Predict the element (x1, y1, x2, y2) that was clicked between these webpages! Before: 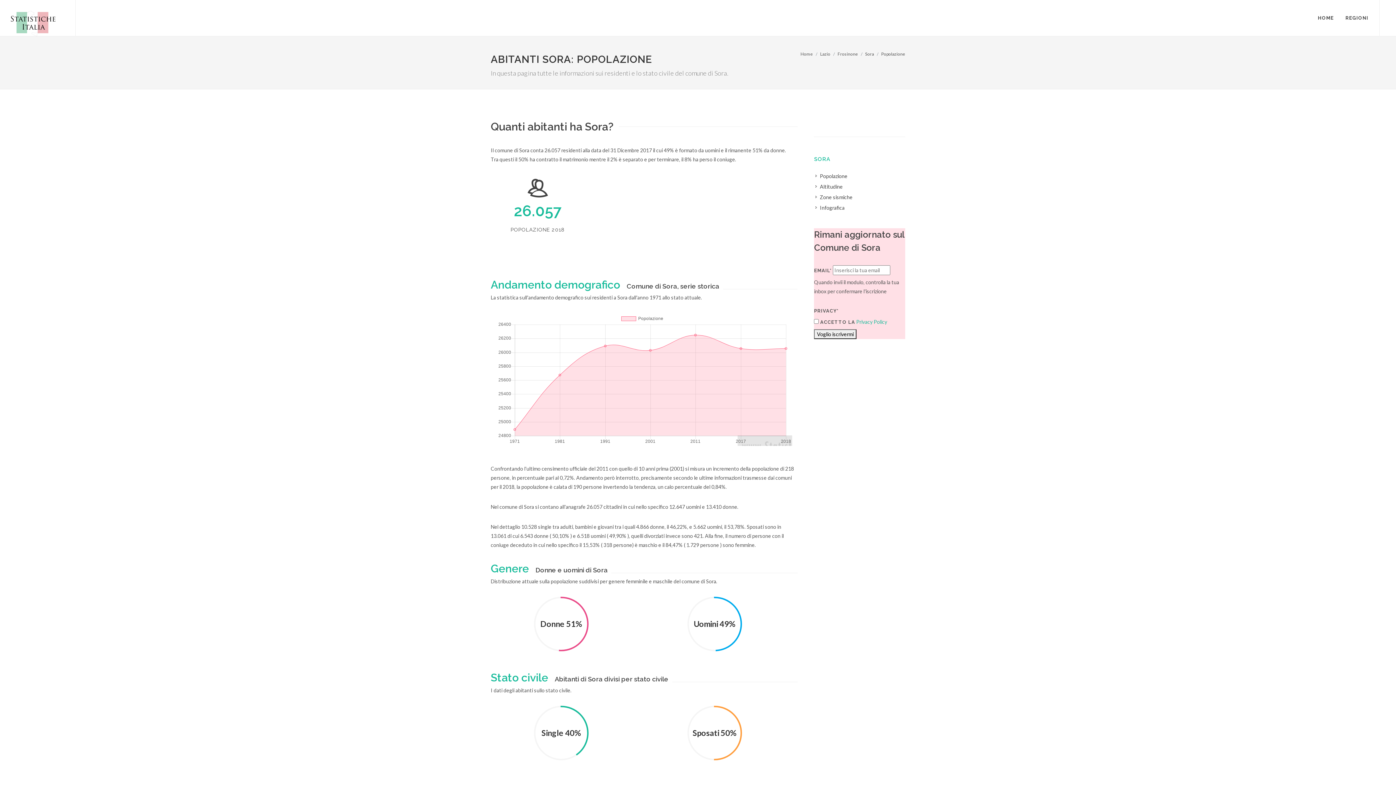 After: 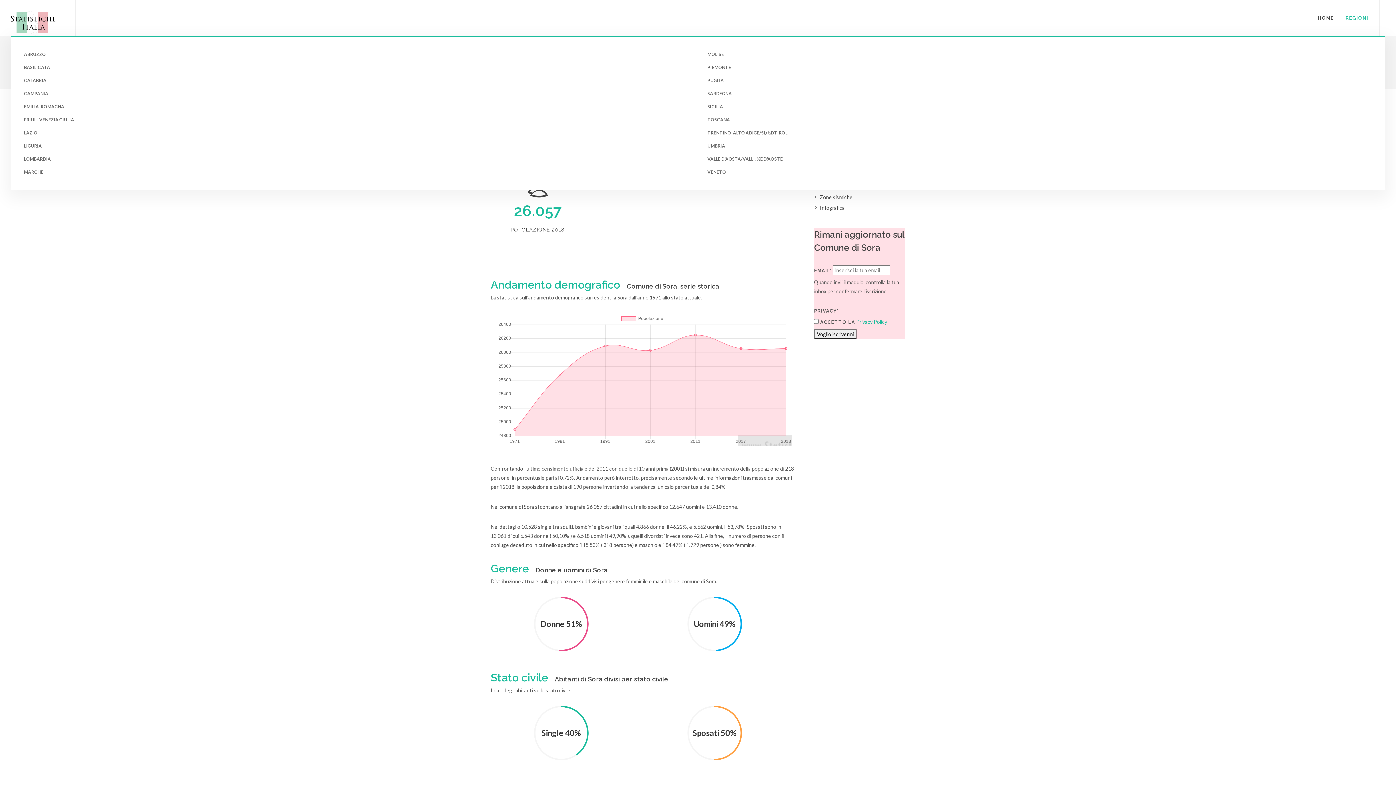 Action: bbox: (1340, 0, 1374, 36) label: REGIONI